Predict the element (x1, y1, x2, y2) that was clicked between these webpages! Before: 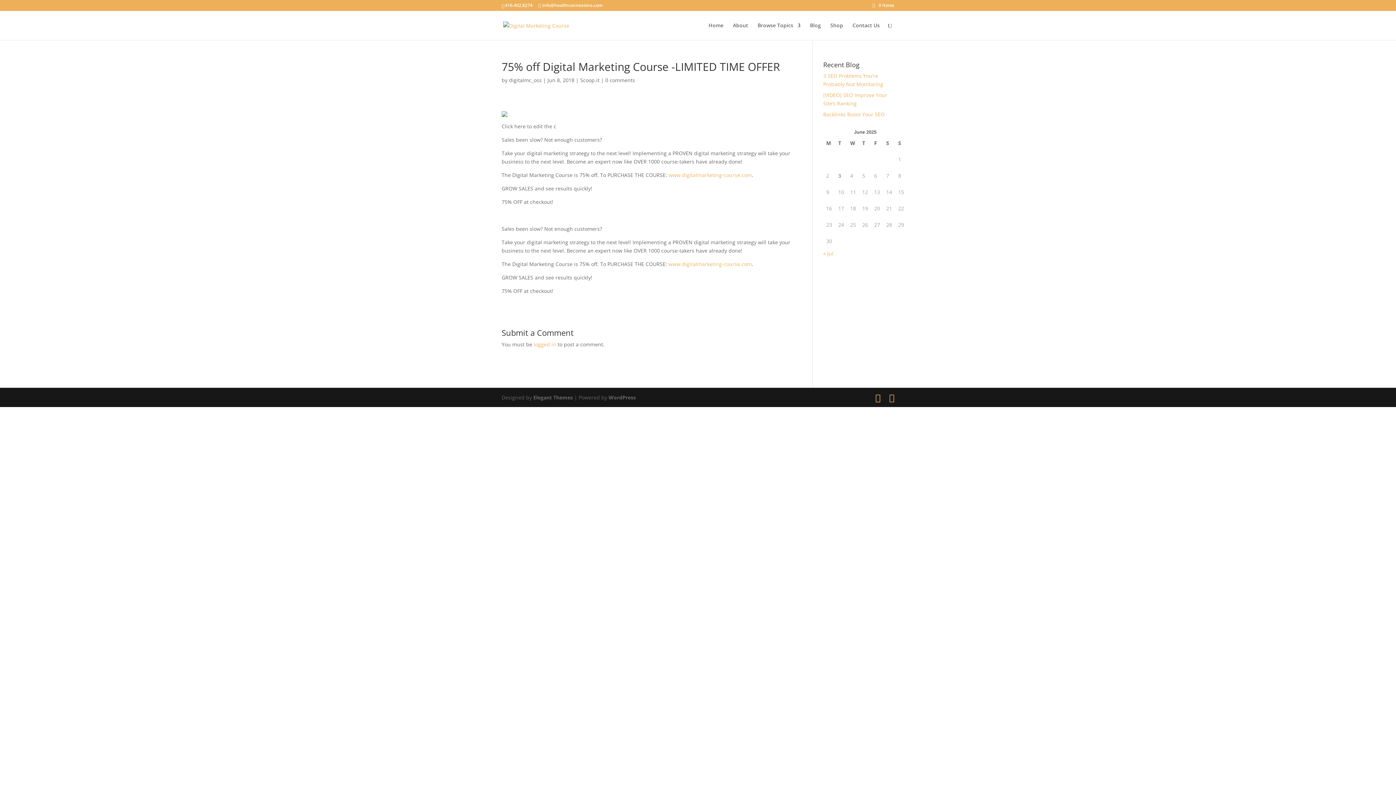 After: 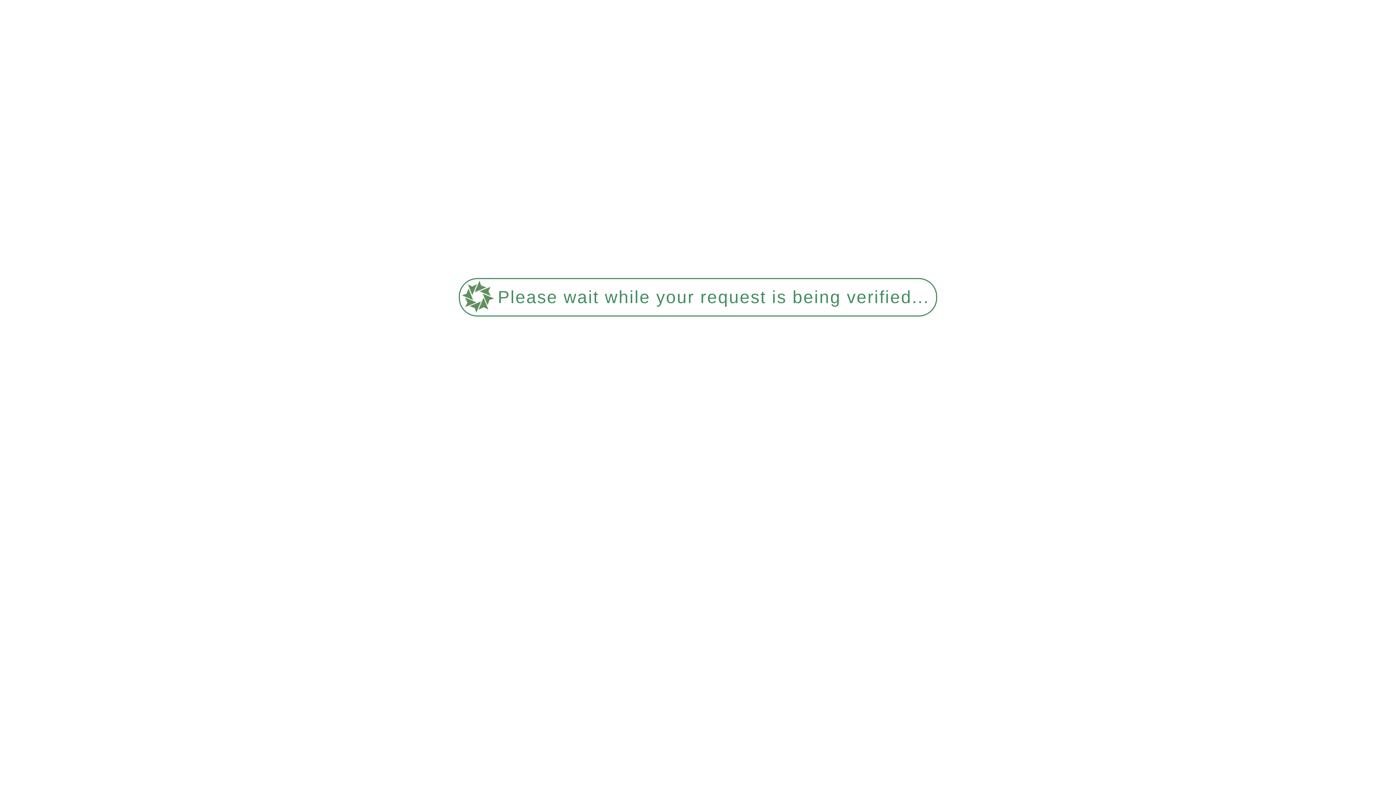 Action: bbox: (509, 76, 541, 83) label: digitalmc_oss